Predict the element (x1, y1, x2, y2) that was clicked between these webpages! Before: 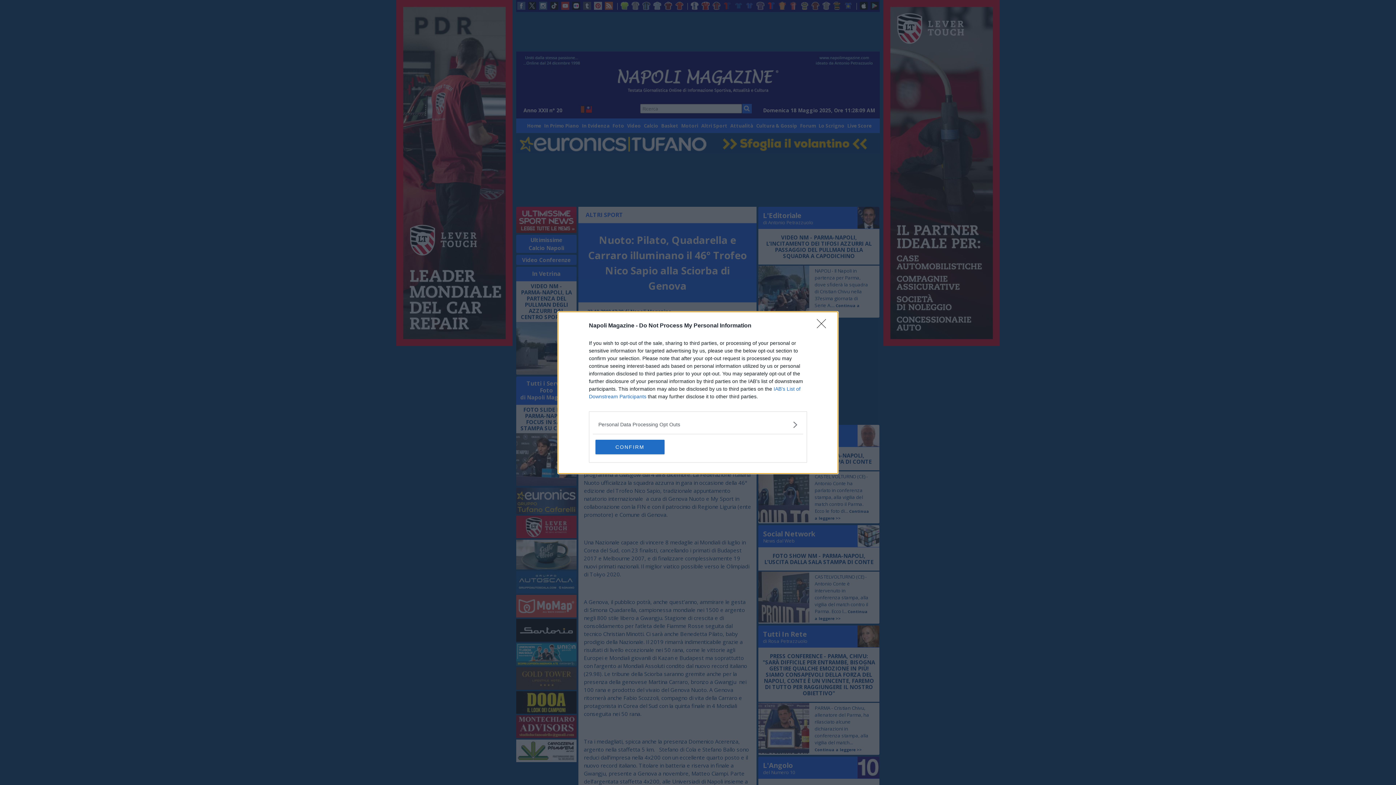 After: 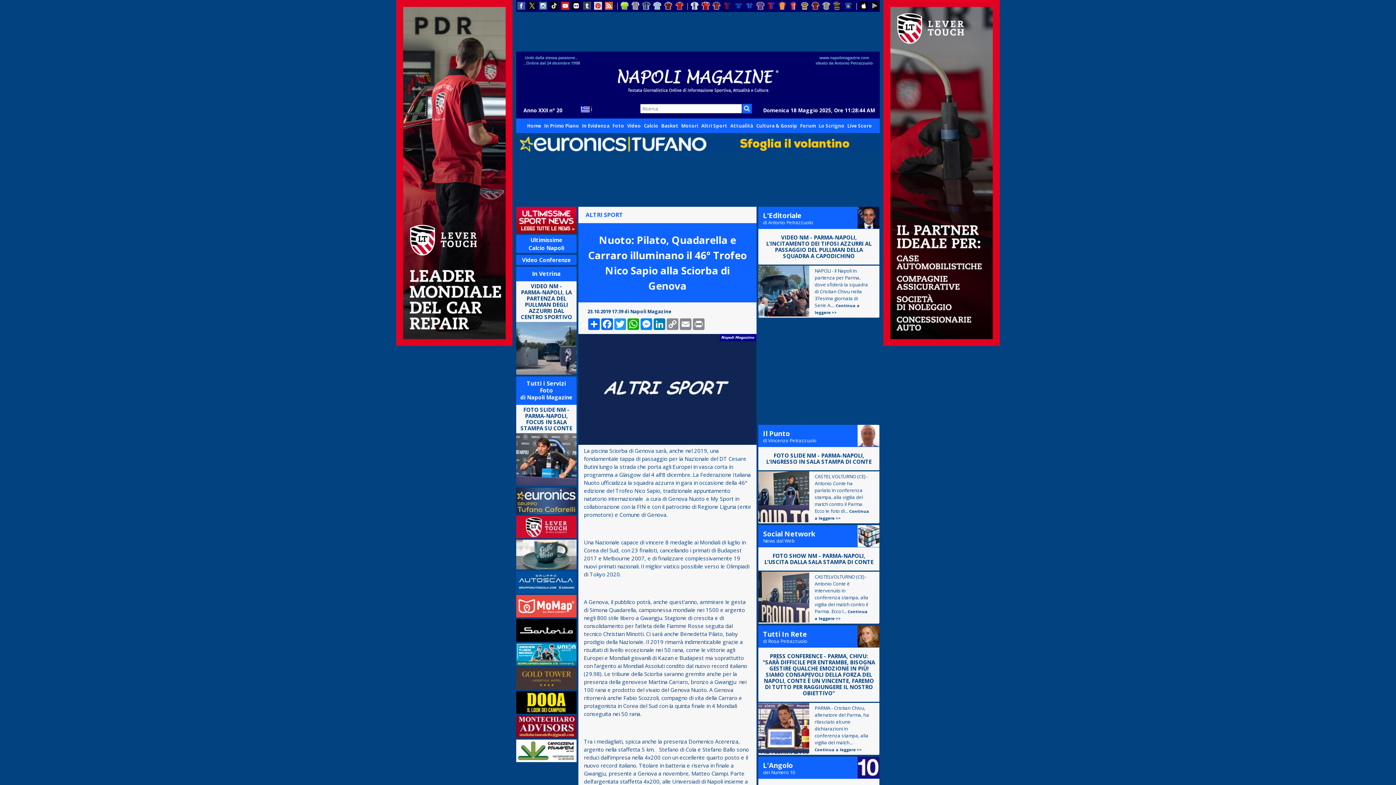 Action: bbox: (595, 439, 664, 454) label: CONFIRM